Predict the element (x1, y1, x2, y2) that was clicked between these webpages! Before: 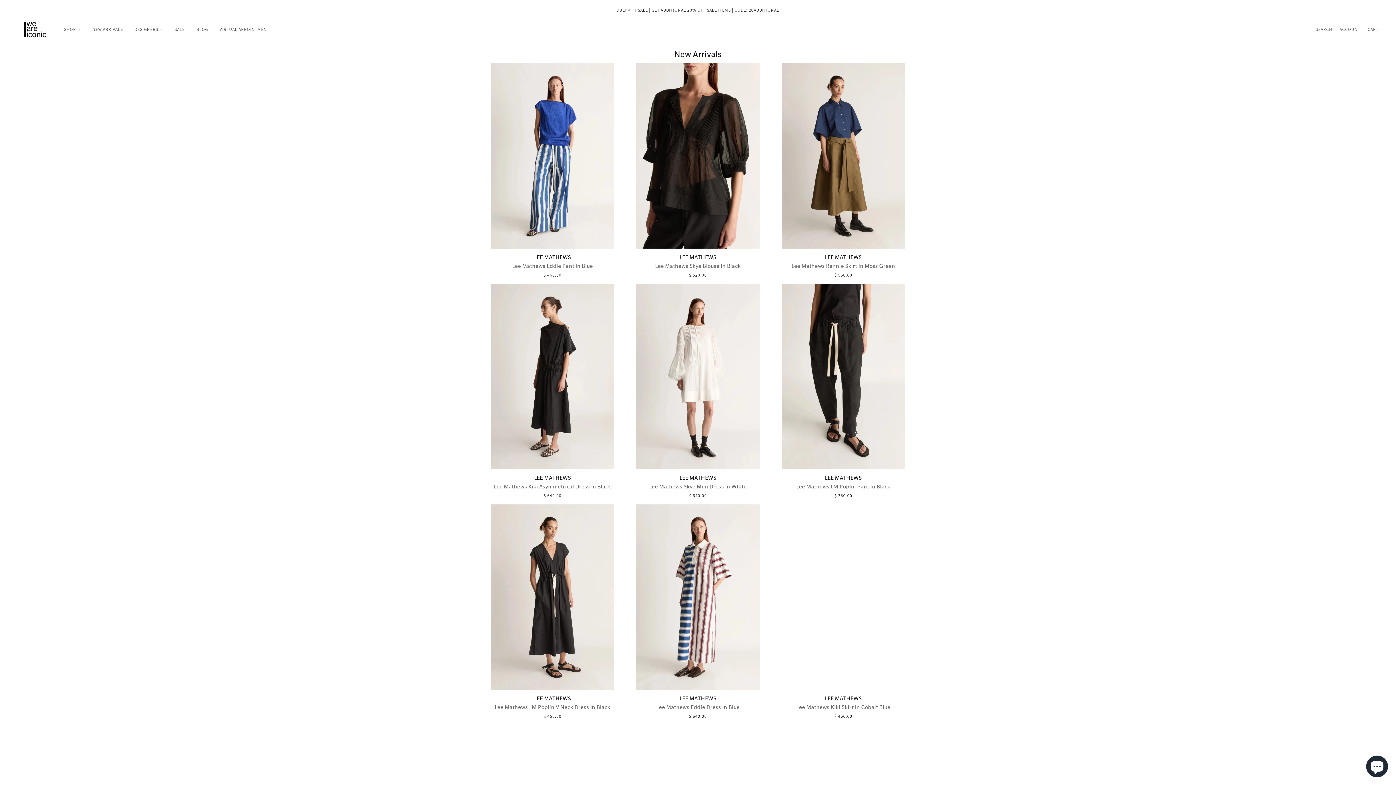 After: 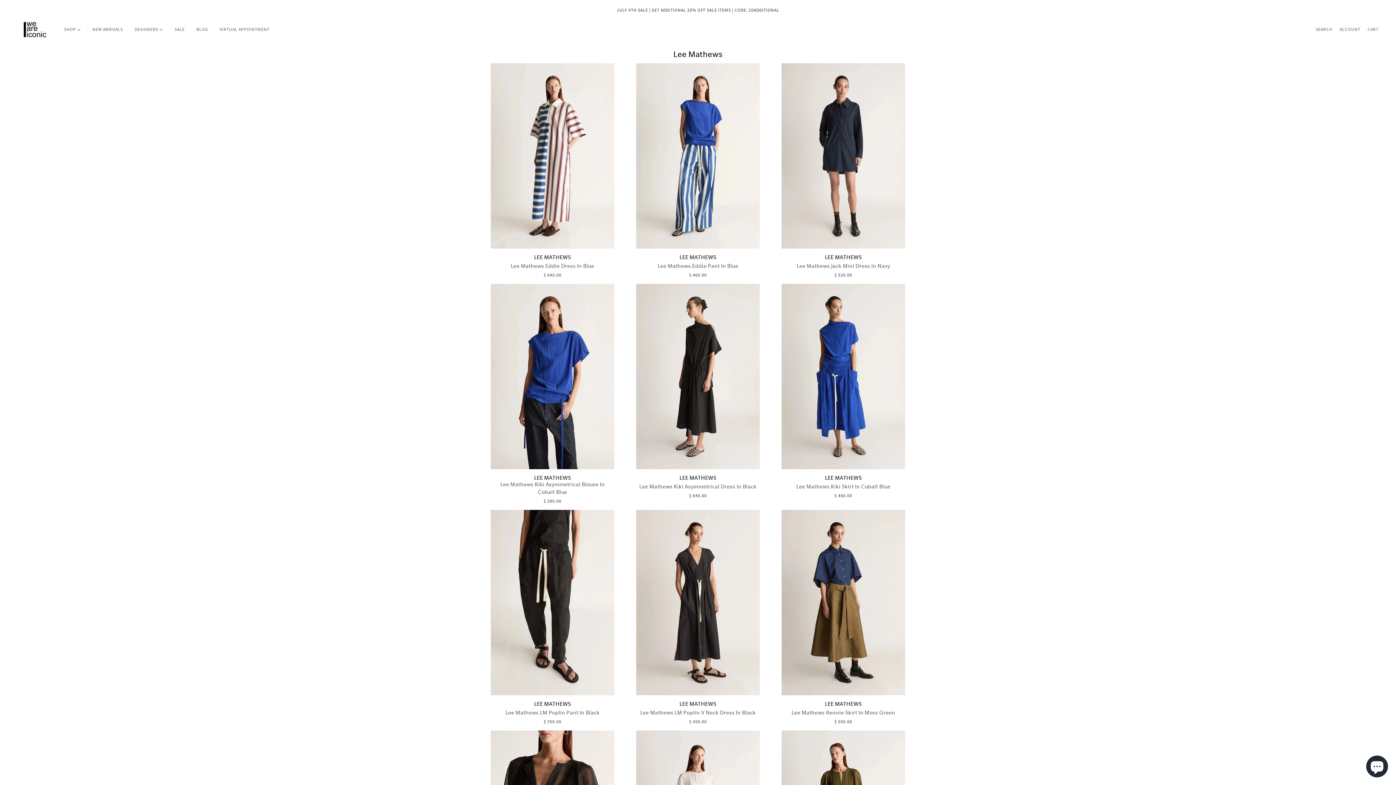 Action: bbox: (825, 475, 862, 481) label: LEE MATHEWS